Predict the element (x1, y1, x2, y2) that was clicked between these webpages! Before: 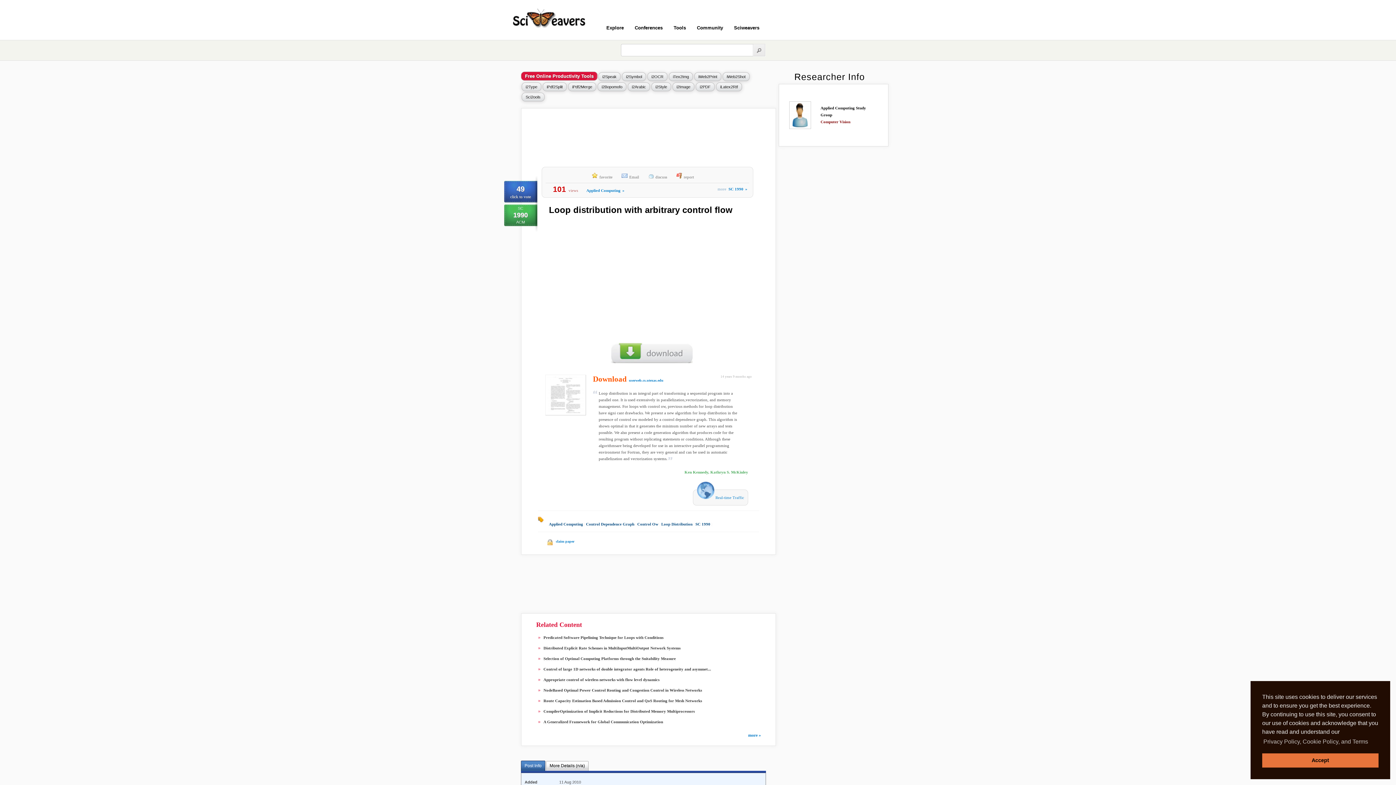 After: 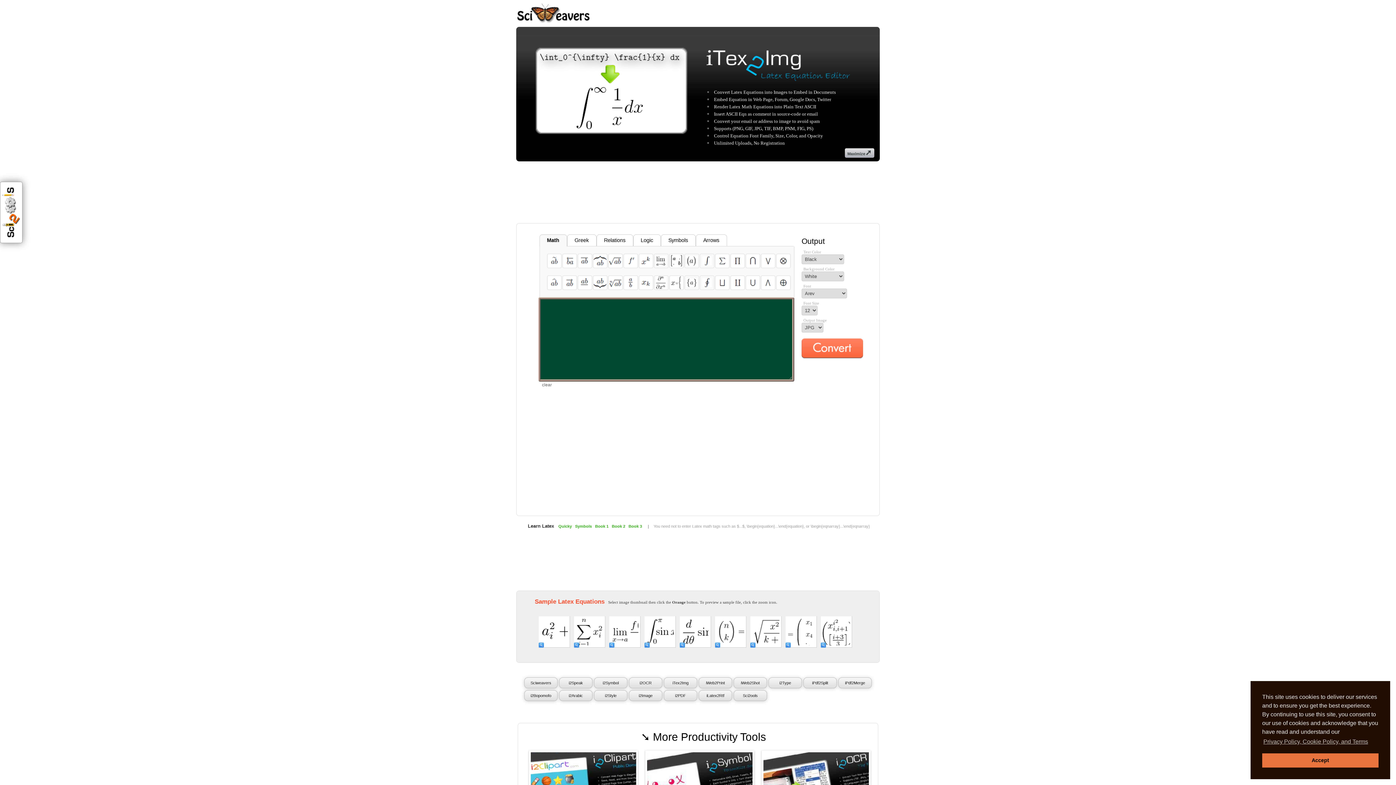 Action: bbox: (669, 72, 693, 81) label: iTex2Img